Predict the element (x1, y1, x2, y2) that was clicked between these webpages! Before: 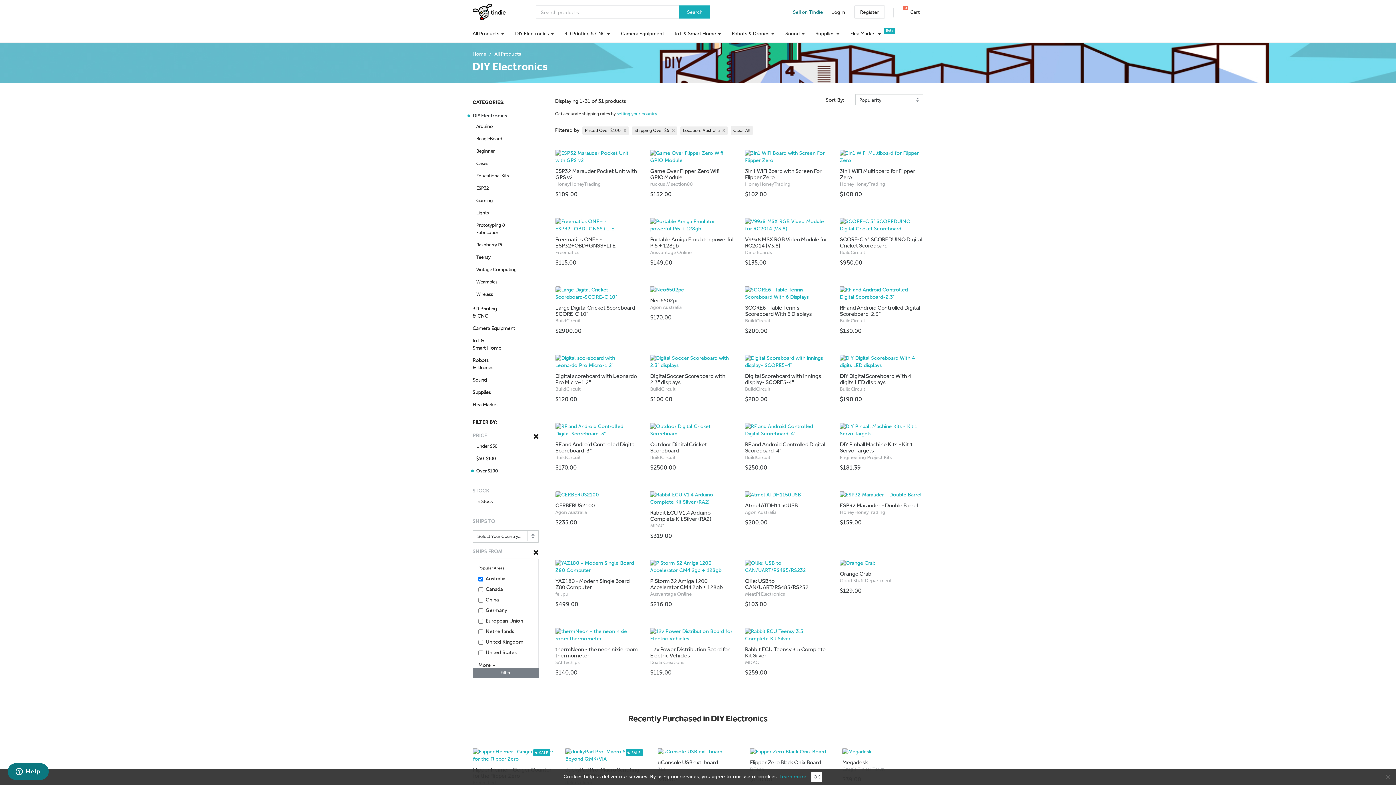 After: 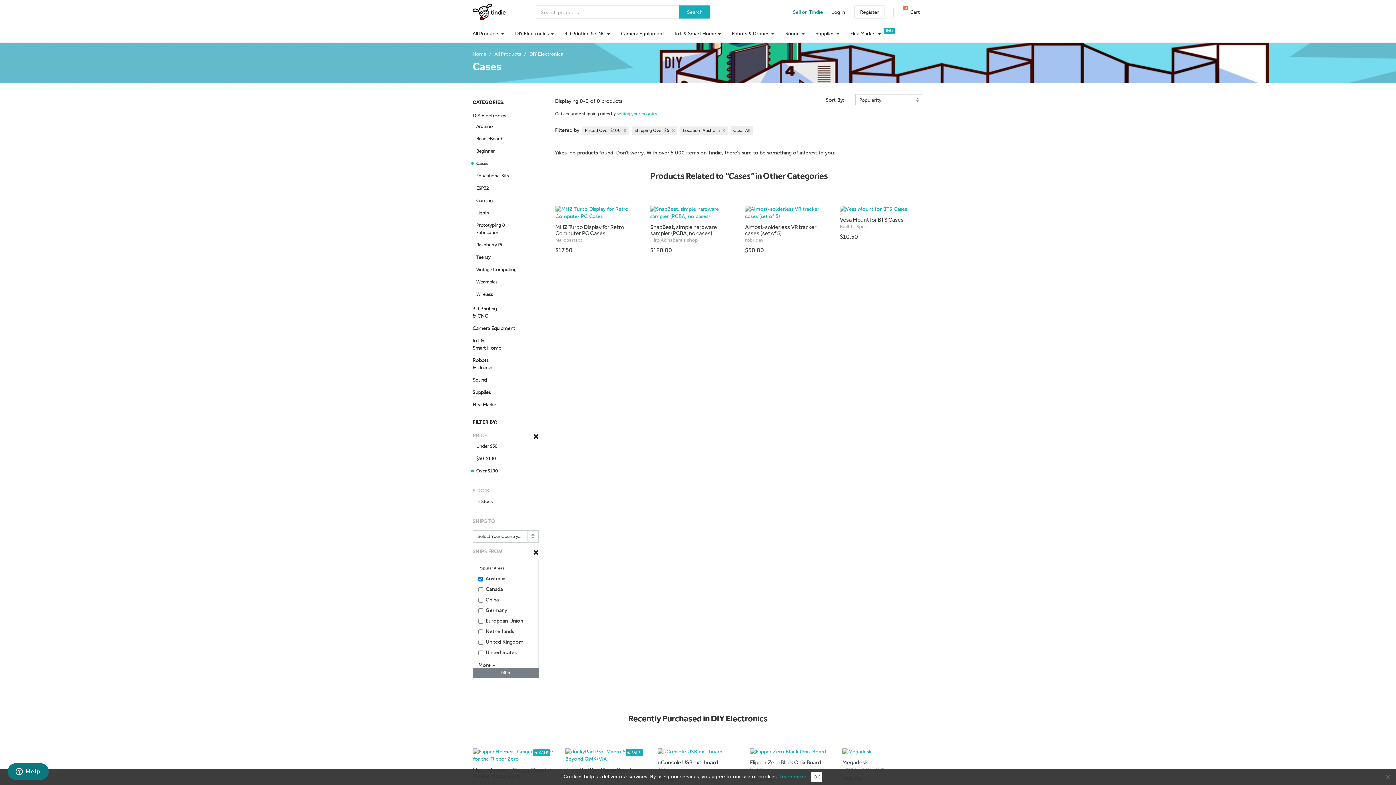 Action: label: Cases bbox: (472, 160, 538, 167)